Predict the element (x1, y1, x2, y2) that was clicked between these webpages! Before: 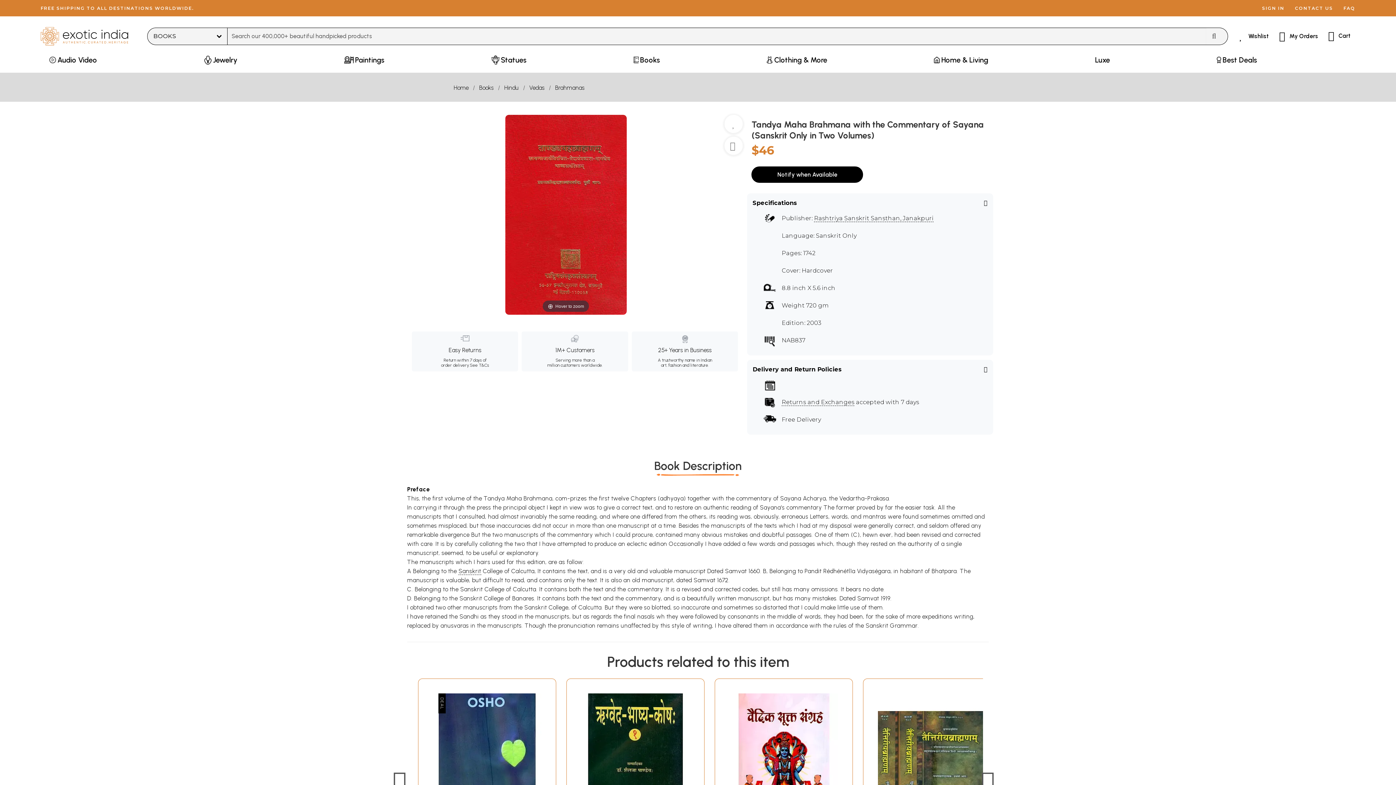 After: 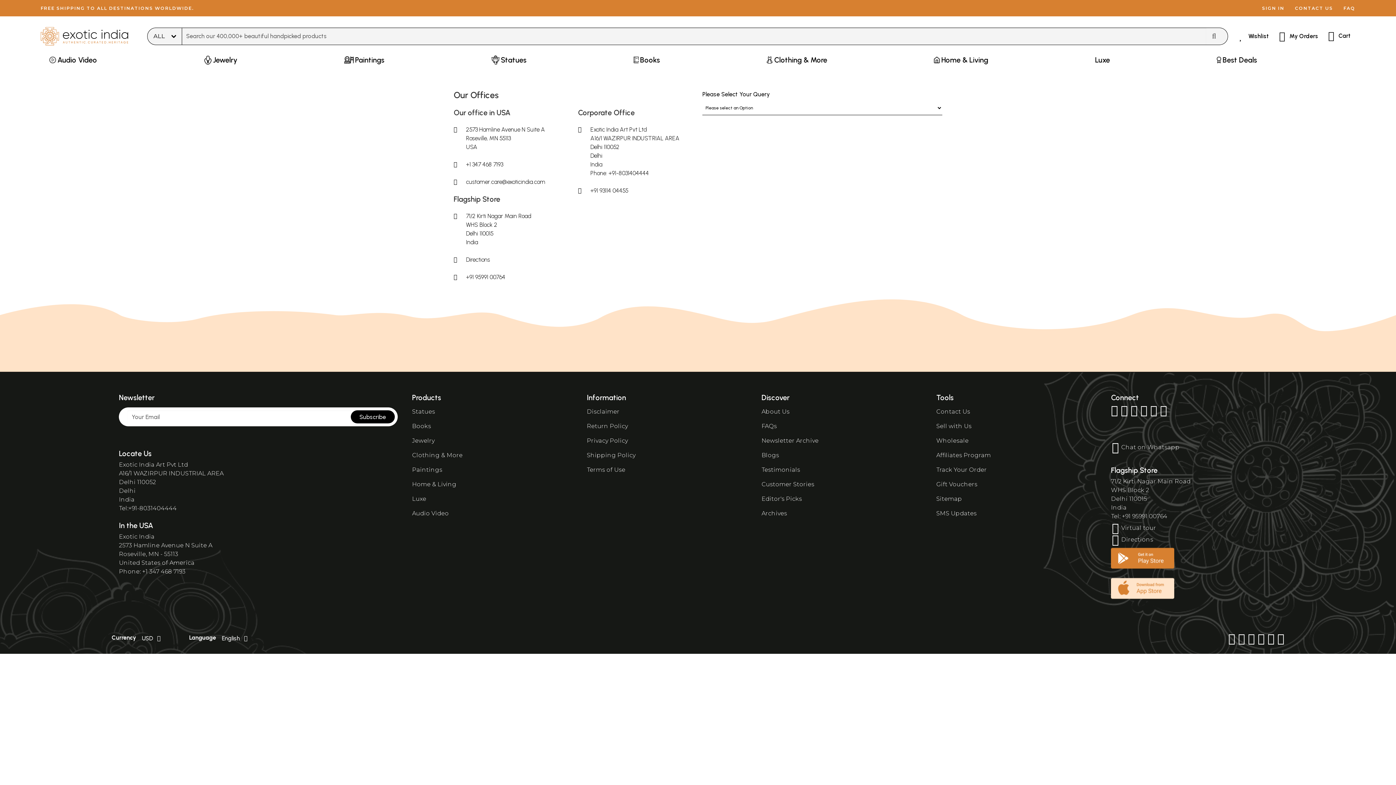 Action: bbox: (1295, 5, 1333, 10) label: CONTACT US